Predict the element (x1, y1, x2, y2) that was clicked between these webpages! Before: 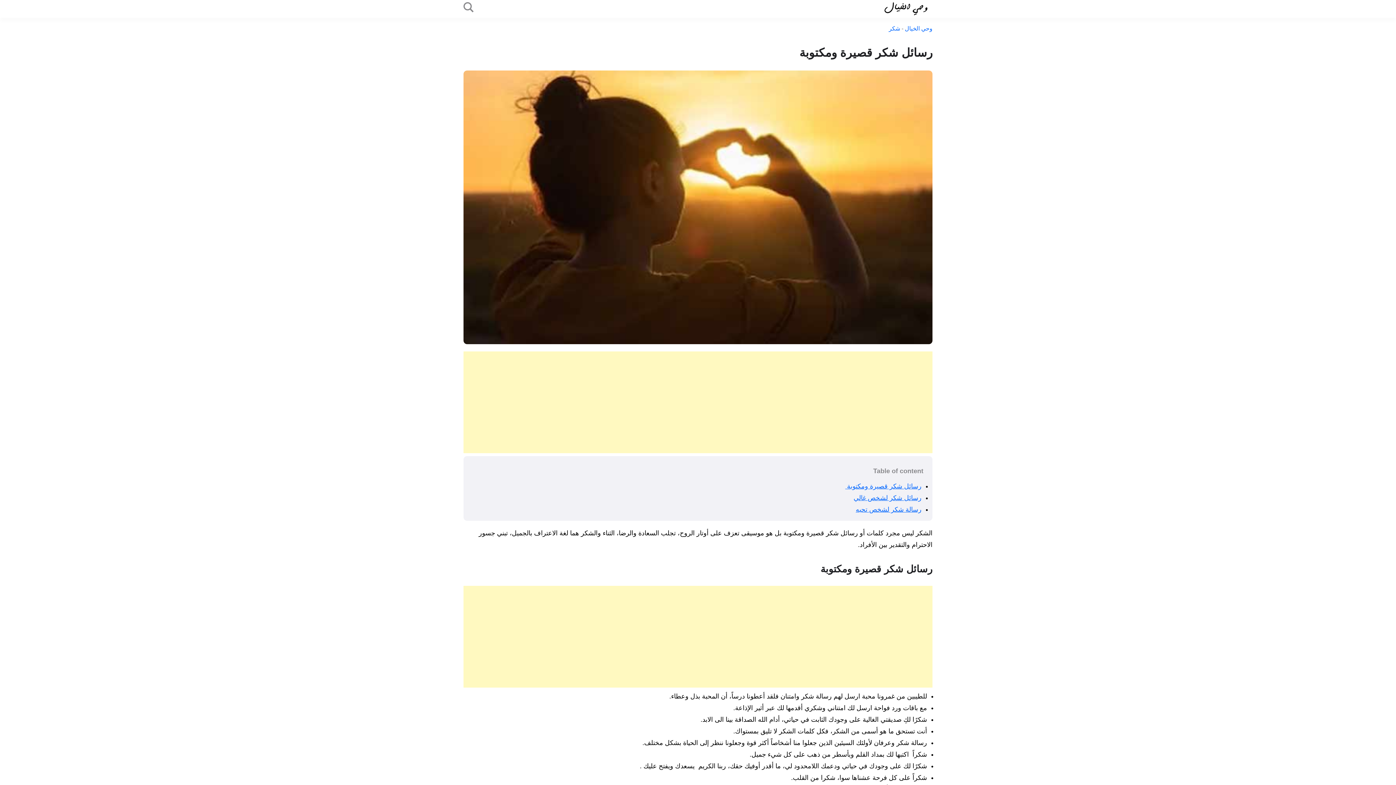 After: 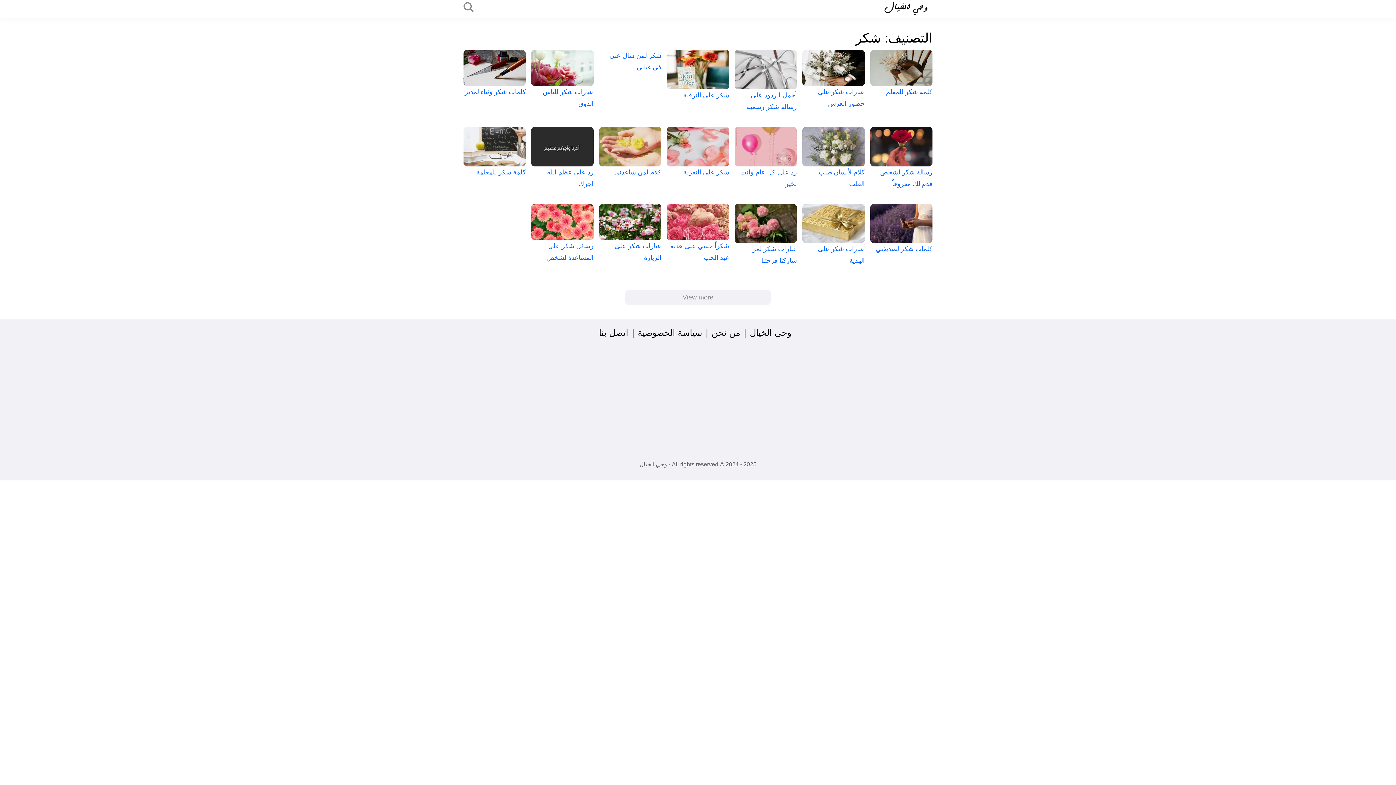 Action: label: شكر bbox: (889, 25, 900, 31)